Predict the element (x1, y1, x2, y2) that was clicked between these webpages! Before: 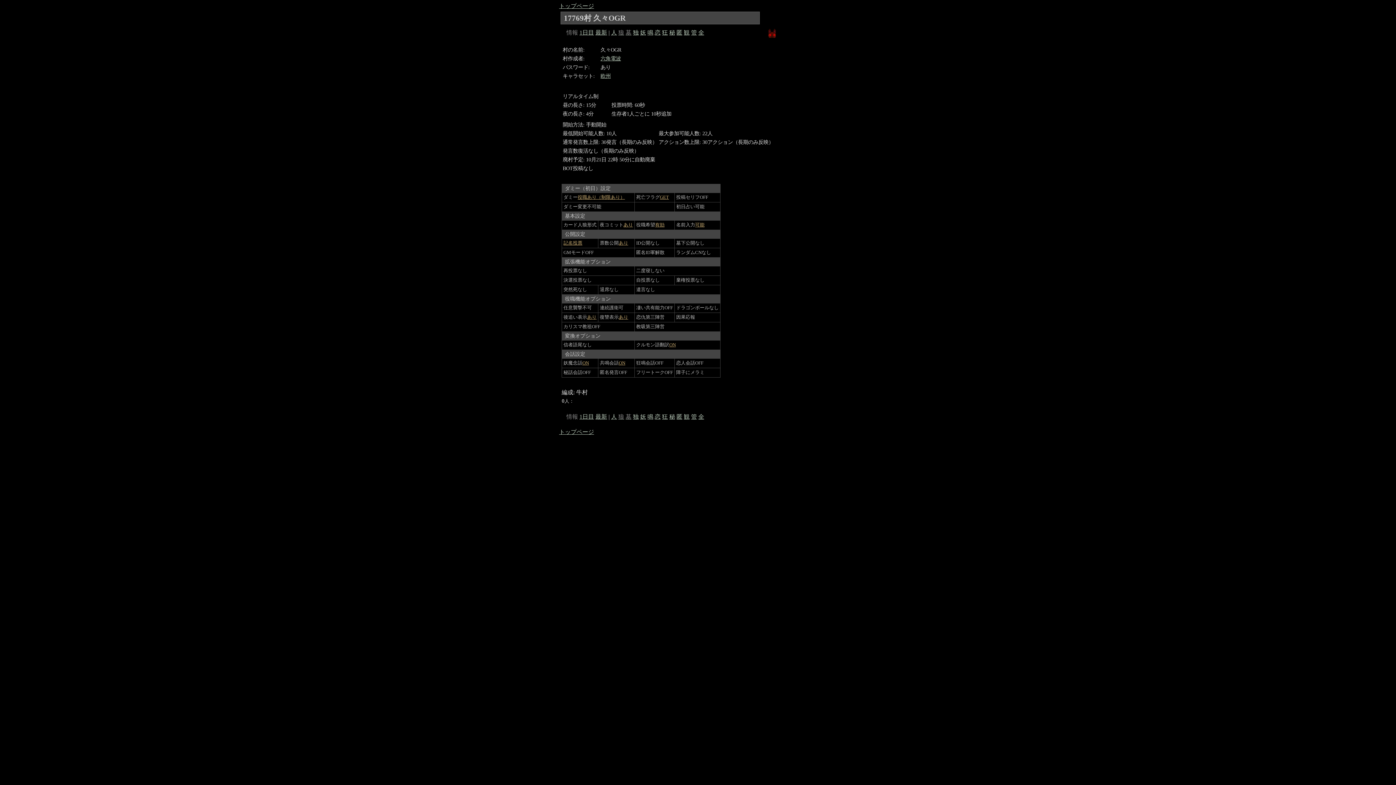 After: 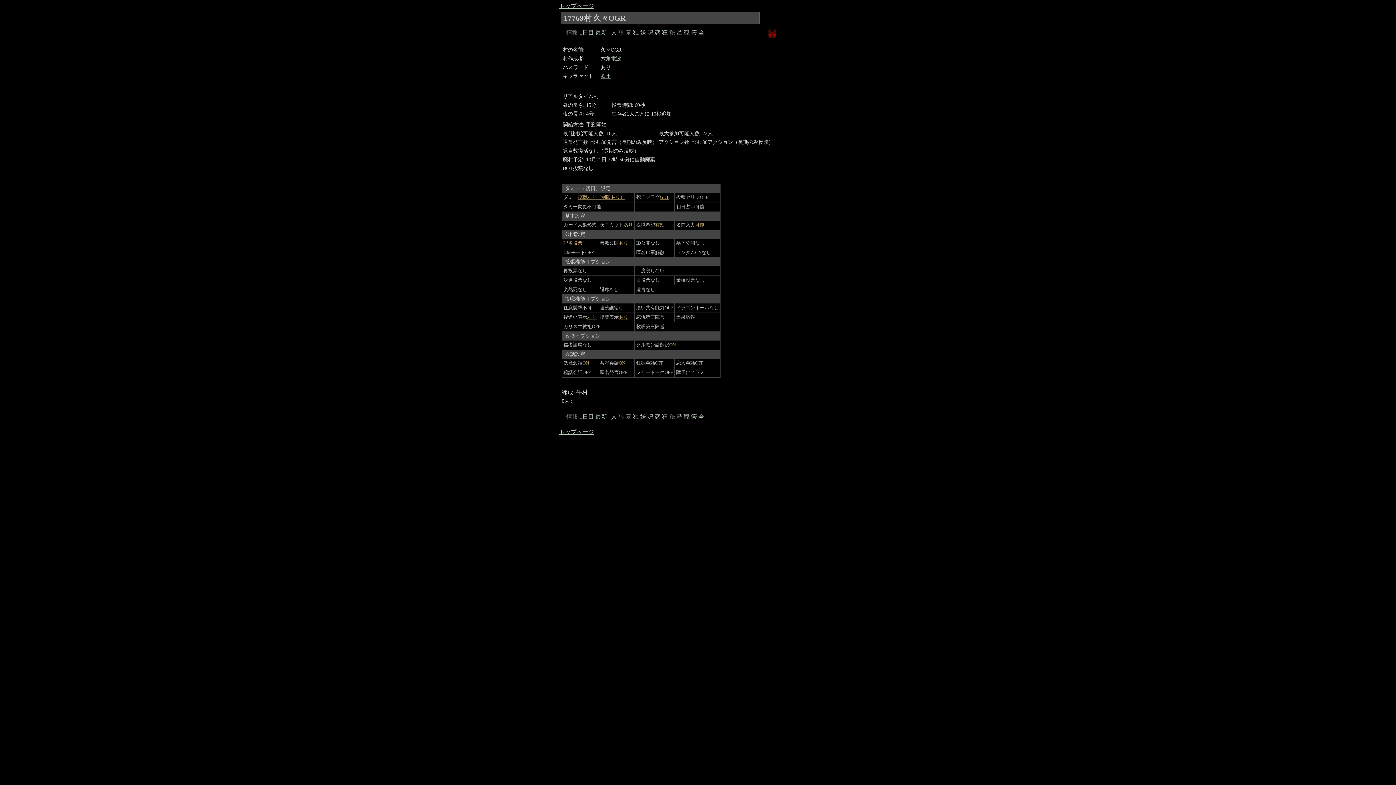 Action: label: 秘 bbox: (669, 29, 675, 35)